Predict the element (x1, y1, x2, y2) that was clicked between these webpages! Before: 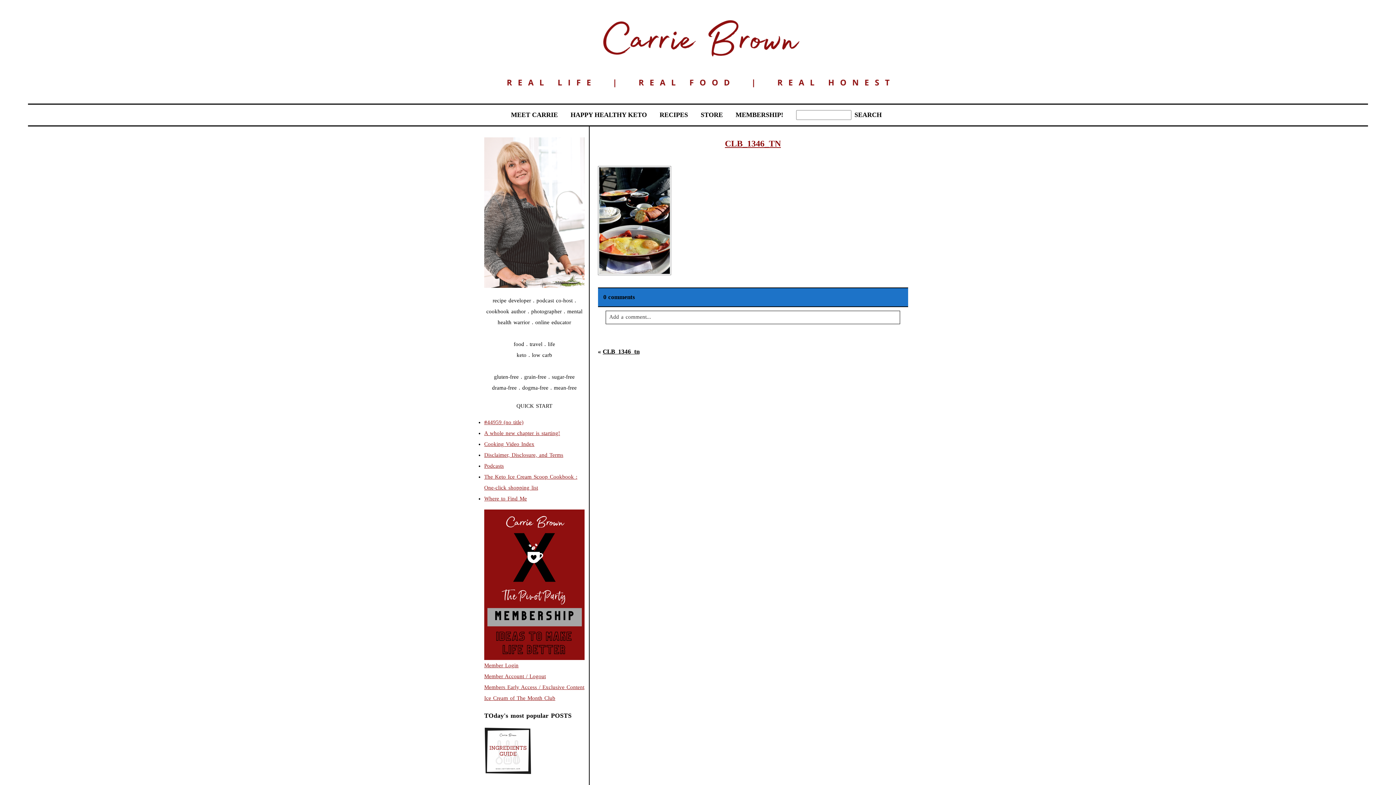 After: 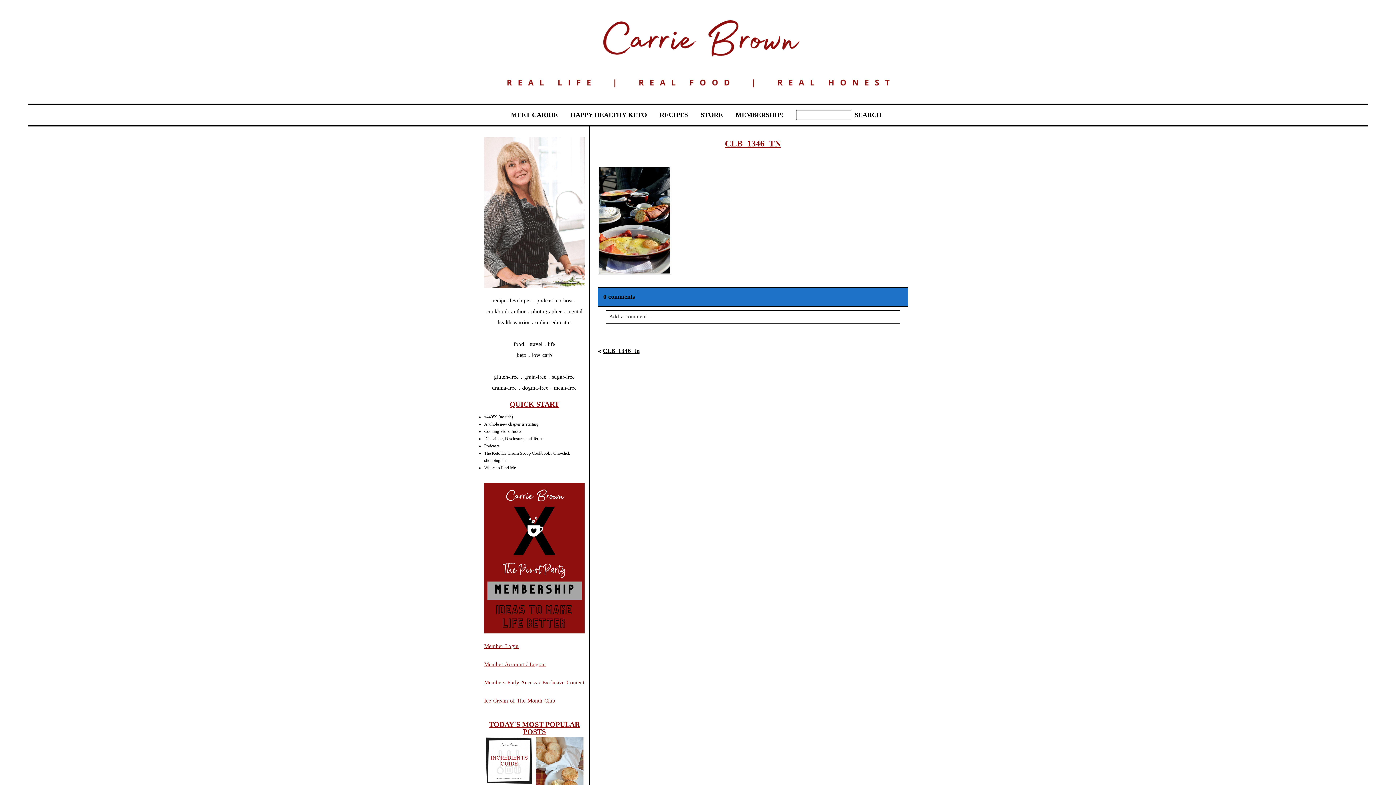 Action: bbox: (484, 673, 546, 679) label: Member Account / Logout